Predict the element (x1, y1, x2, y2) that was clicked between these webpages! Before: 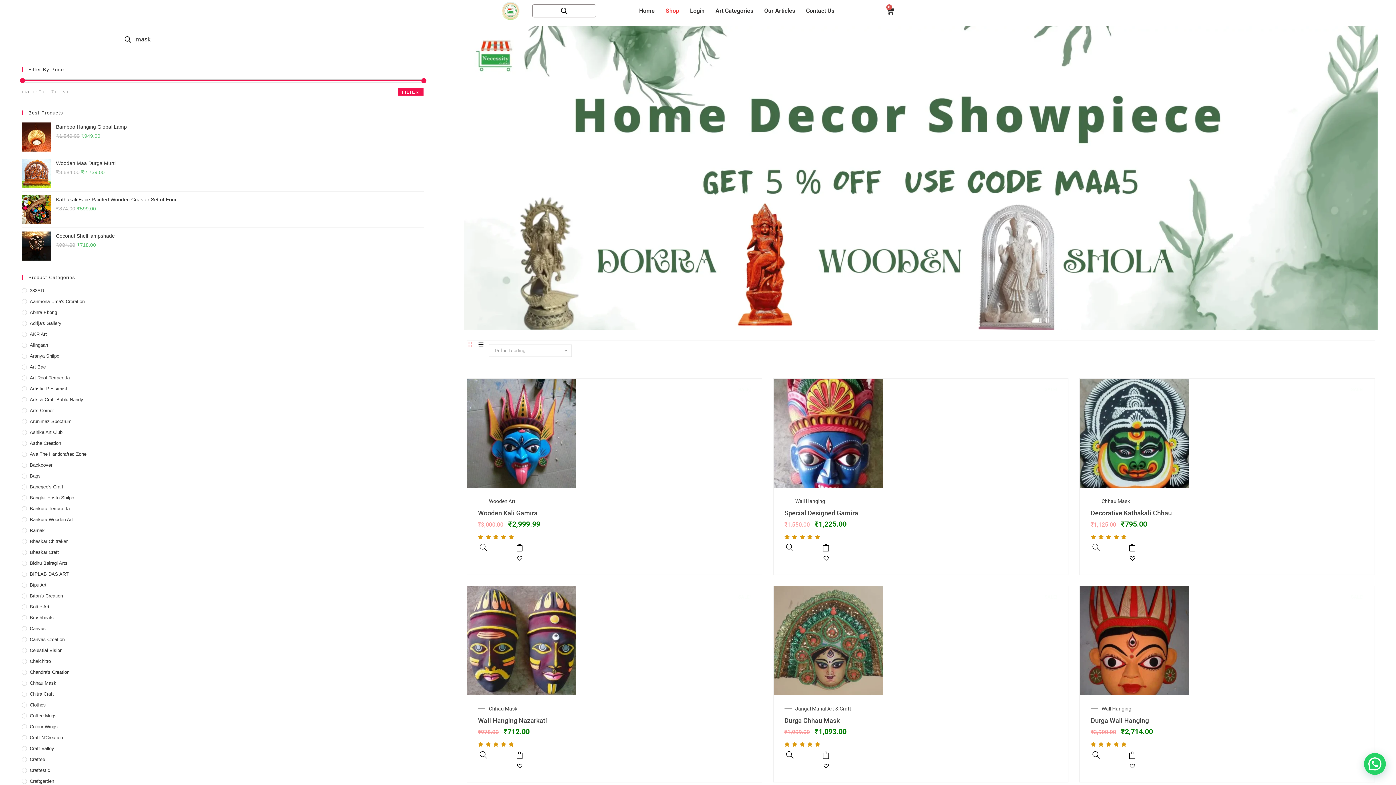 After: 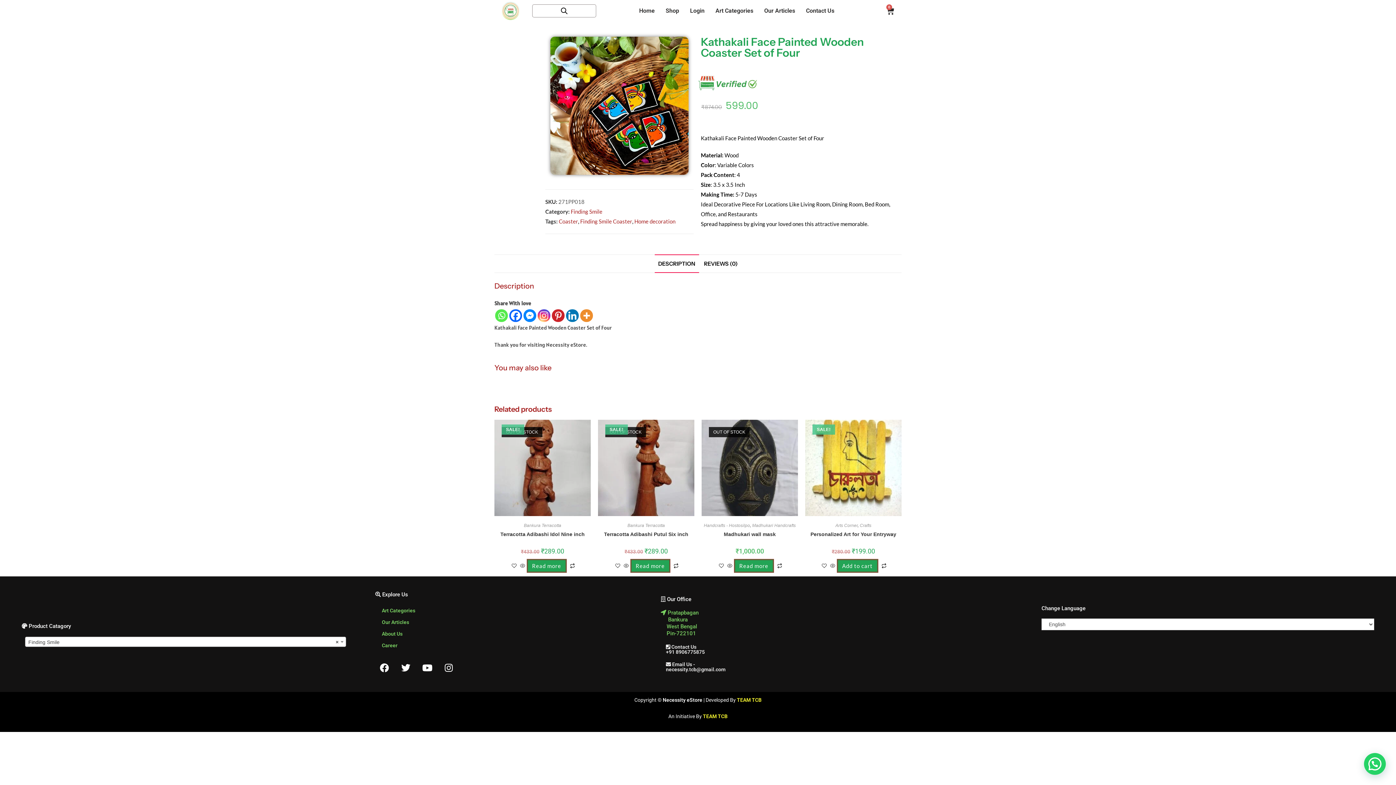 Action: bbox: (56, 196, 176, 202) label: Kathakali Face Painted Wooden Coaster Set of Four